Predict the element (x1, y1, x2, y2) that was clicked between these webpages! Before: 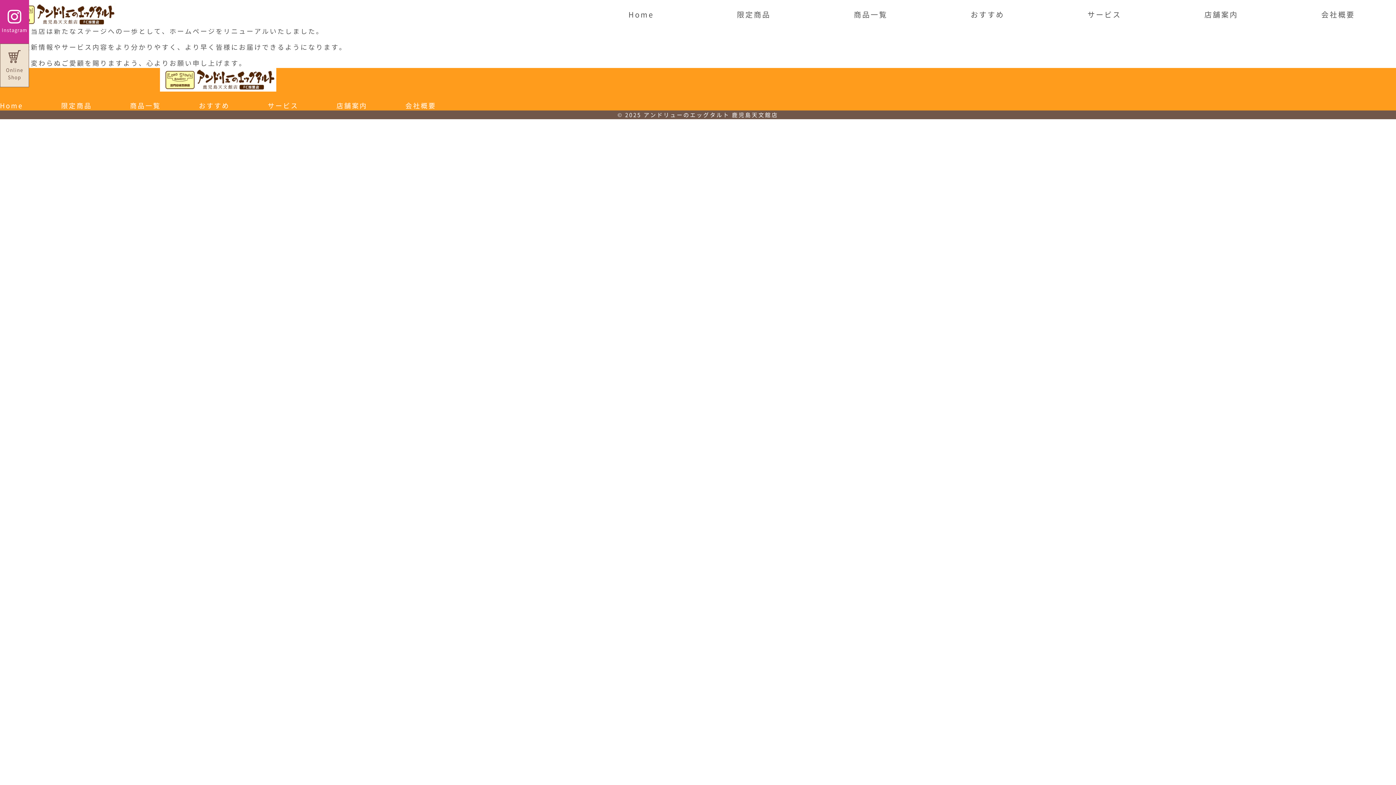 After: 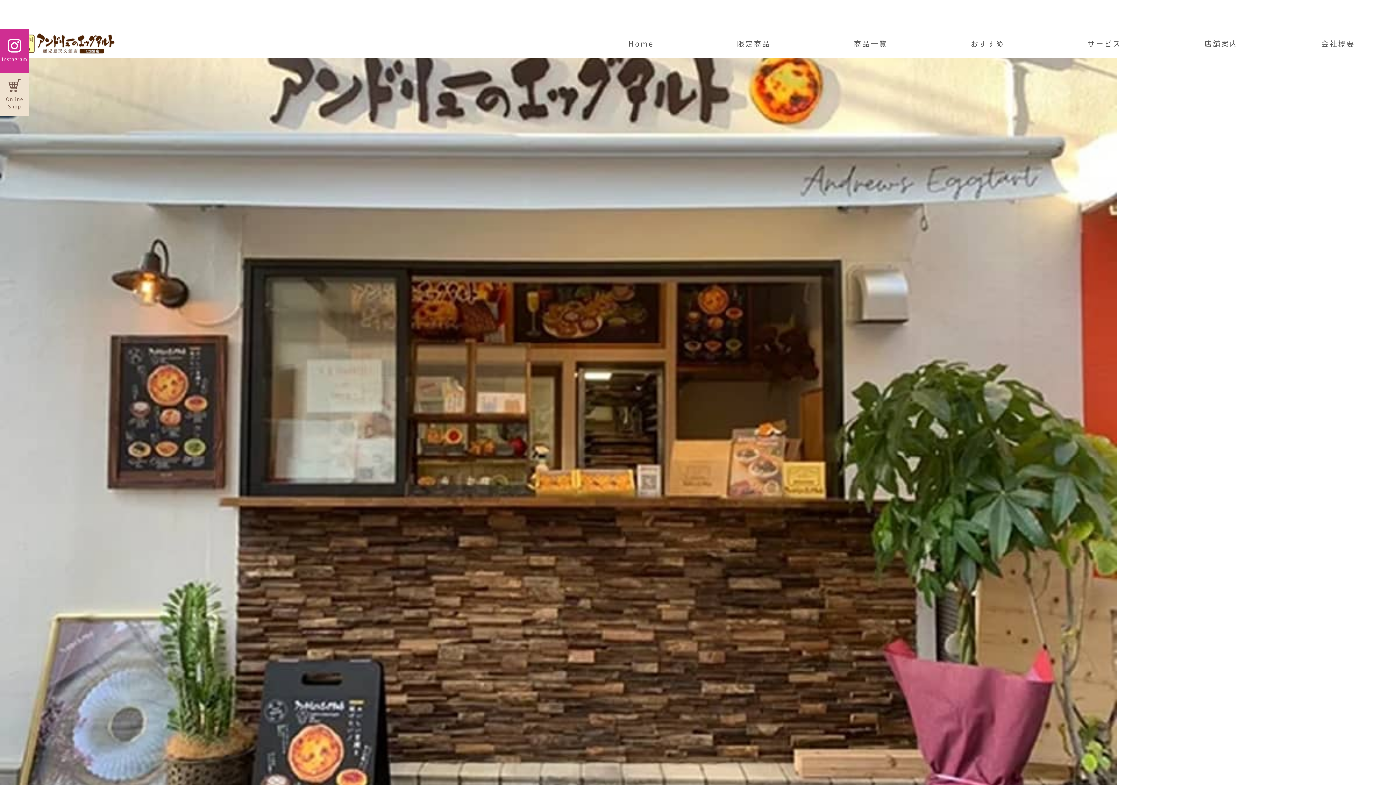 Action: bbox: (0, 100, 23, 110) label: Home